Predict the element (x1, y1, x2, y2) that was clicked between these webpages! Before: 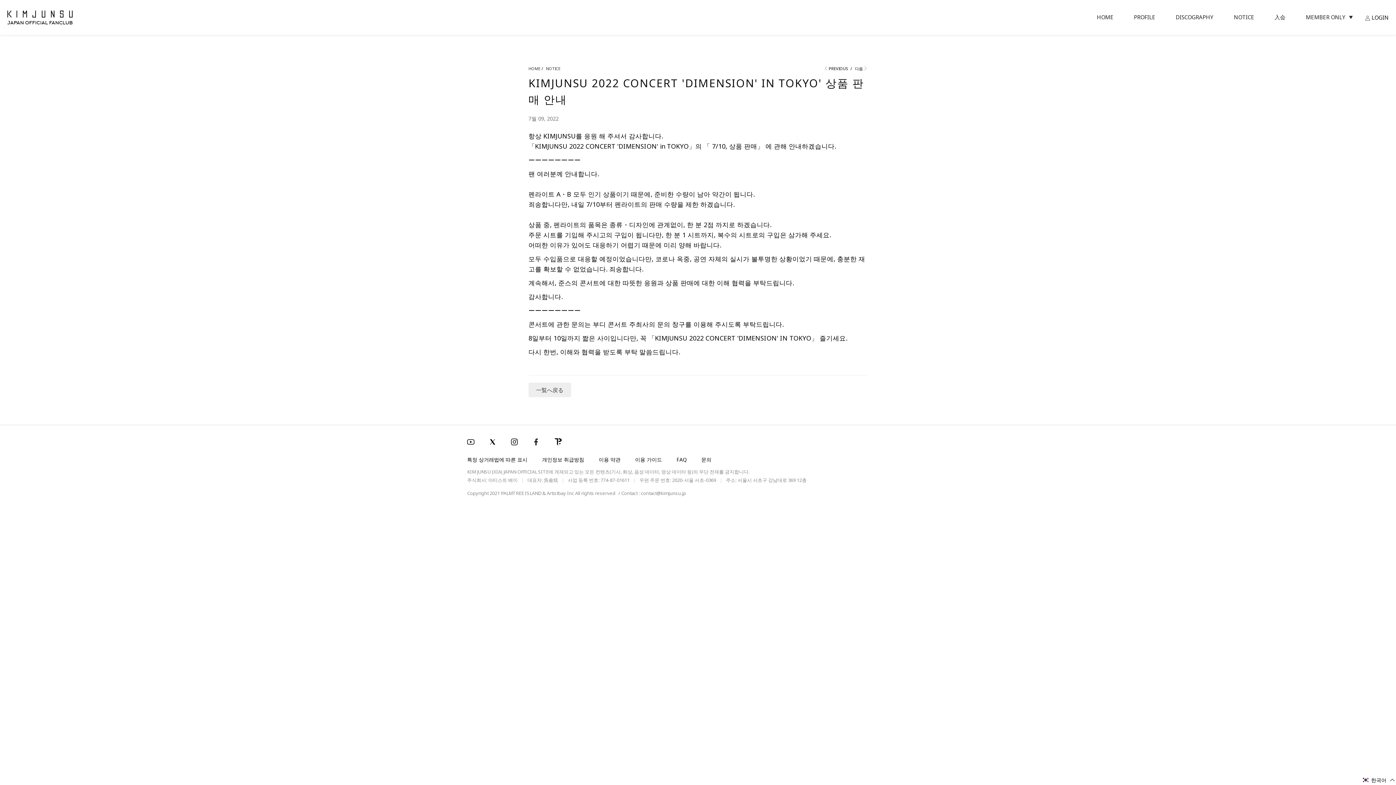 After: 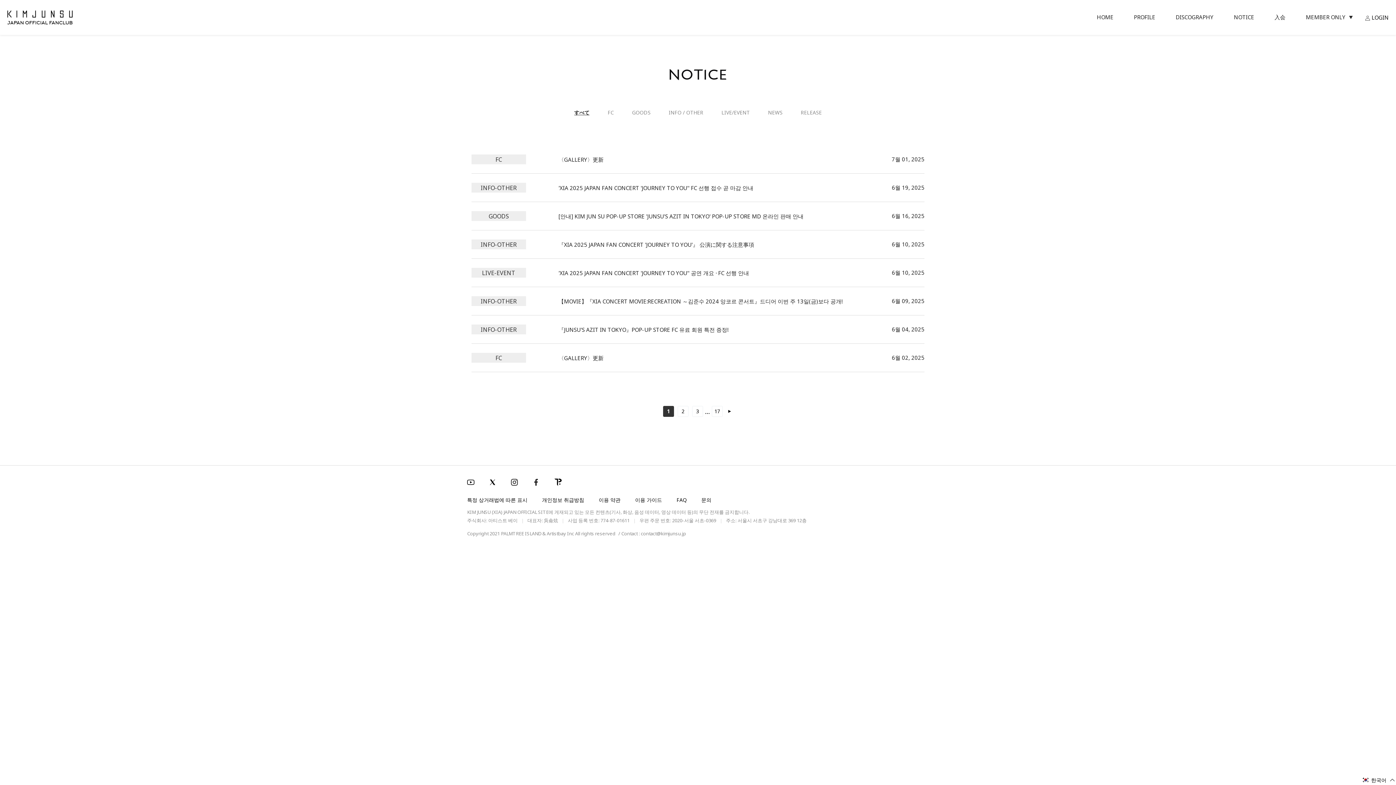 Action: bbox: (528, 382, 571, 397) label: 一覧へ戻る